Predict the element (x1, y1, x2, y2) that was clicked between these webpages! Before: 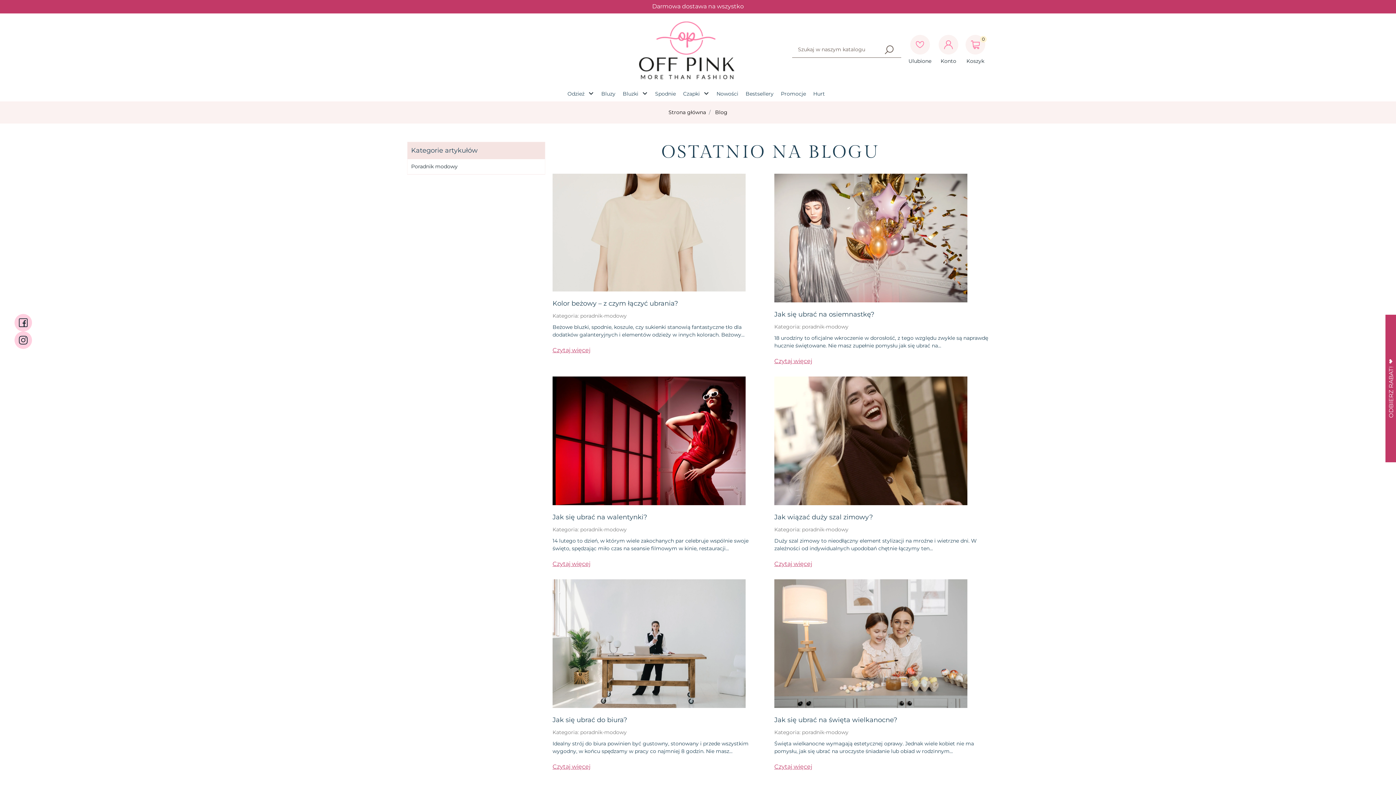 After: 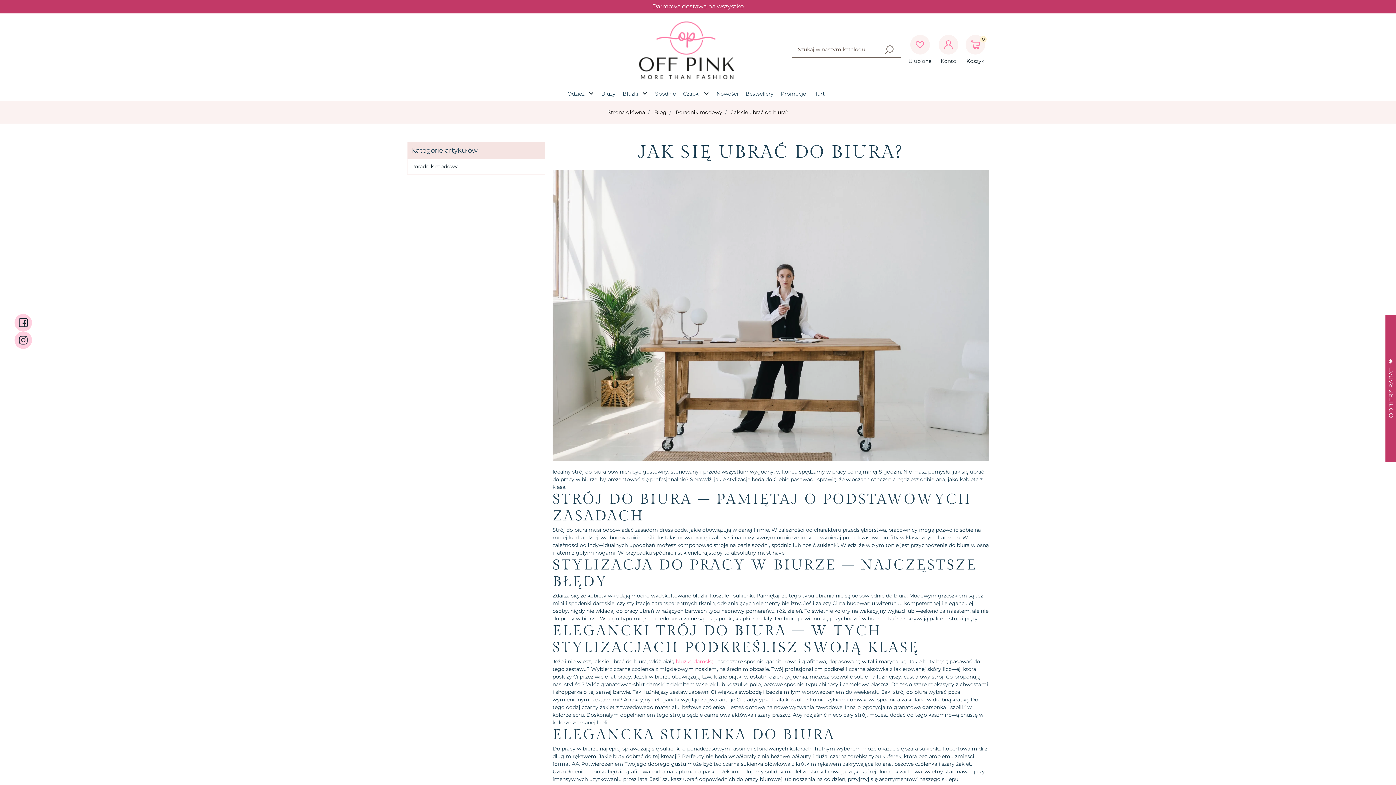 Action: bbox: (552, 643, 745, 650)